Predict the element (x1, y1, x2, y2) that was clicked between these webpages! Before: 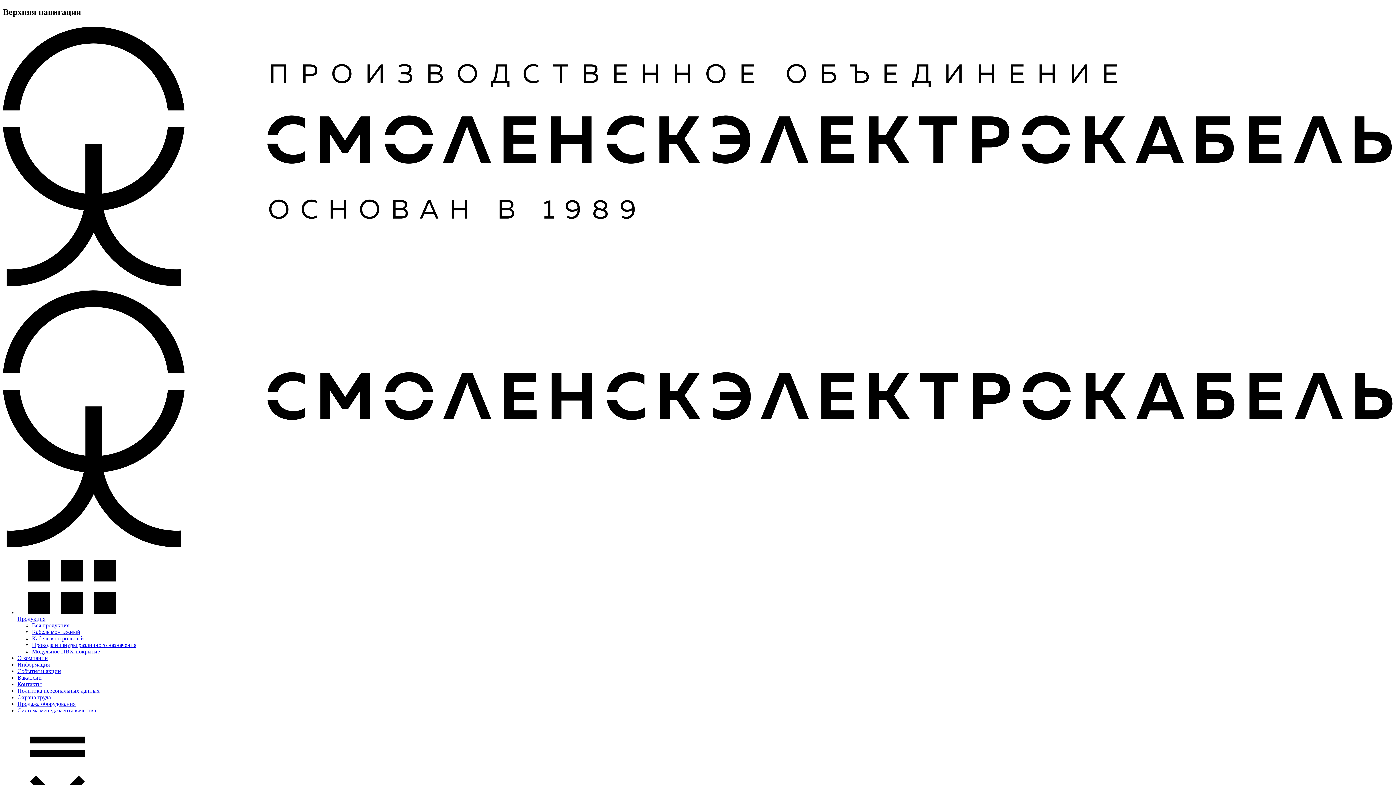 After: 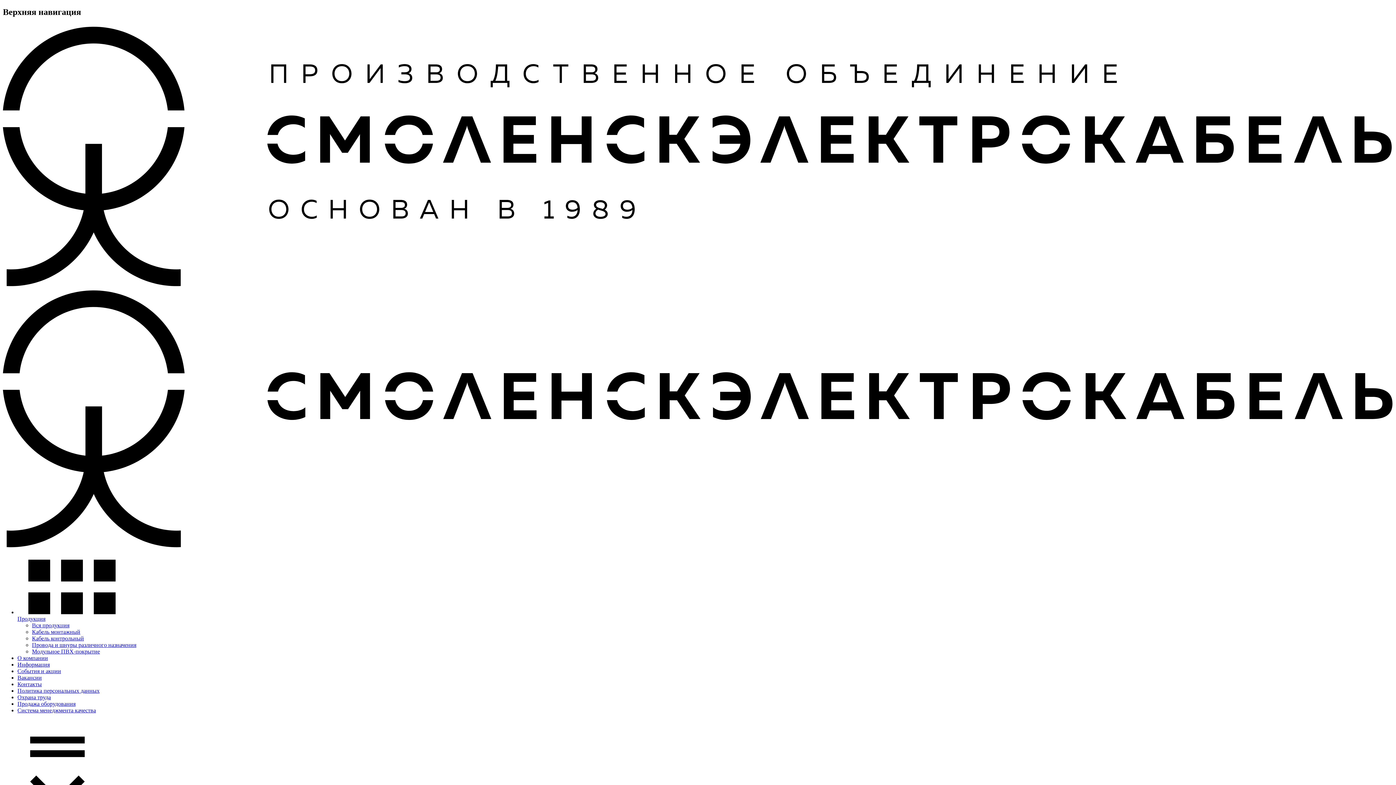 Action: bbox: (17, 674, 41, 681) label: Вакансии